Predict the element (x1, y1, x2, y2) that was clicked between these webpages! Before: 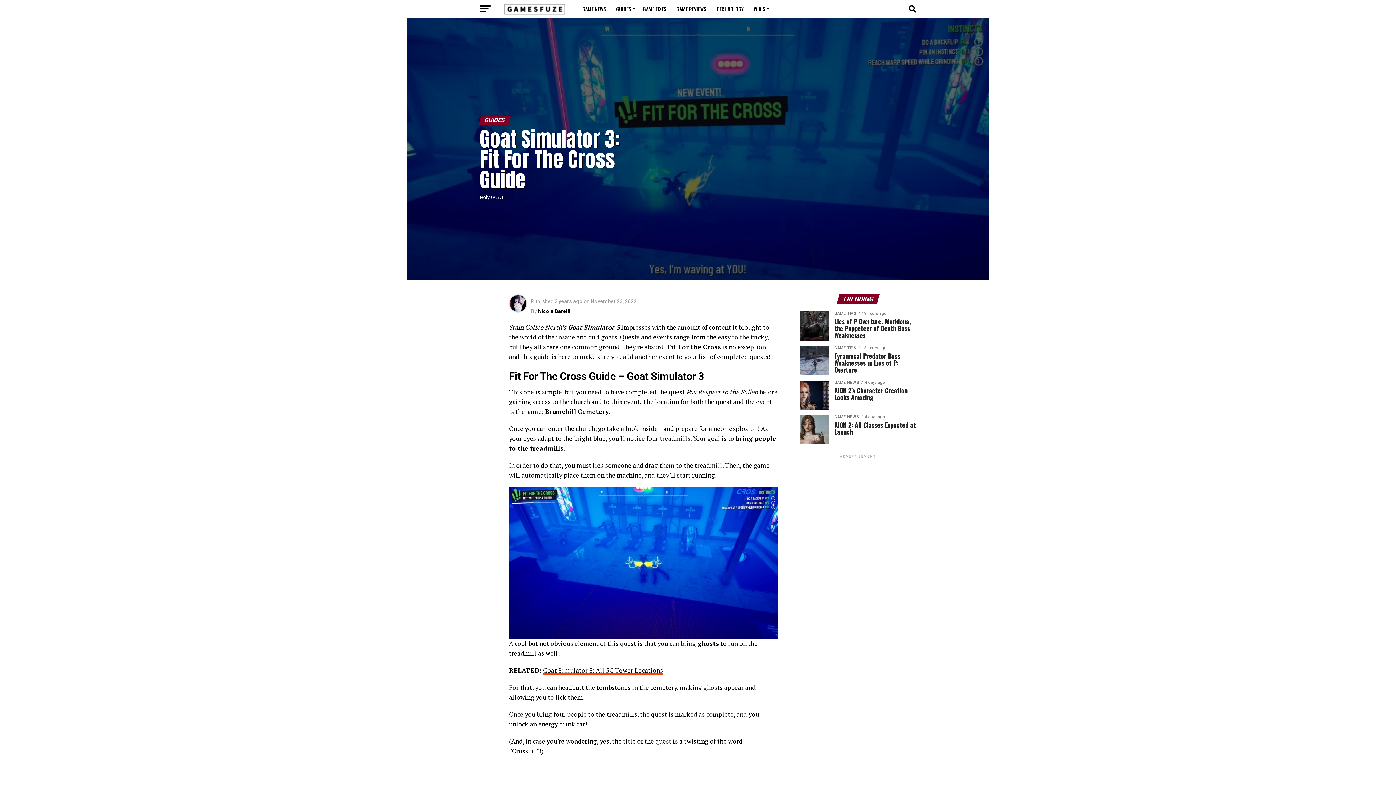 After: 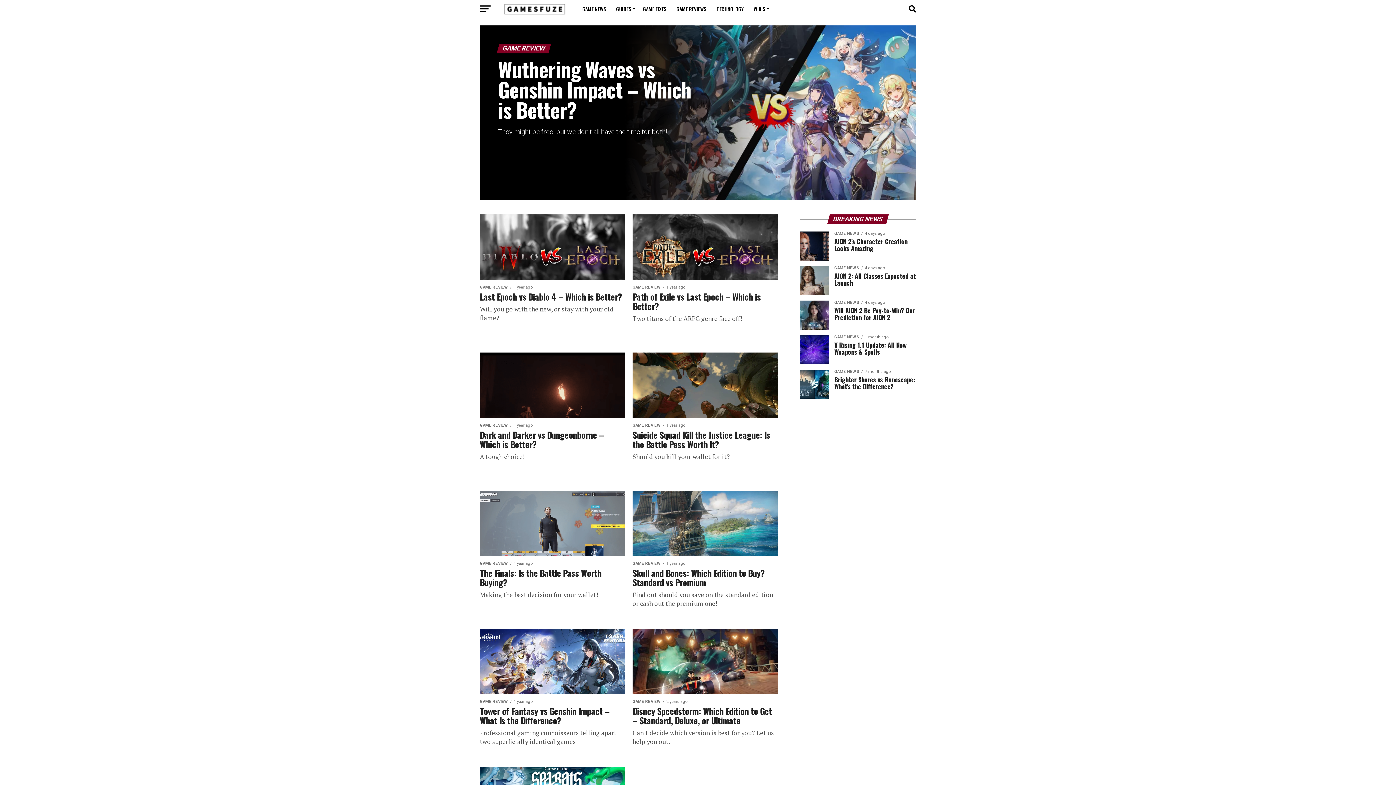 Action: bbox: (672, 0, 710, 18) label: GAME REVIEWS